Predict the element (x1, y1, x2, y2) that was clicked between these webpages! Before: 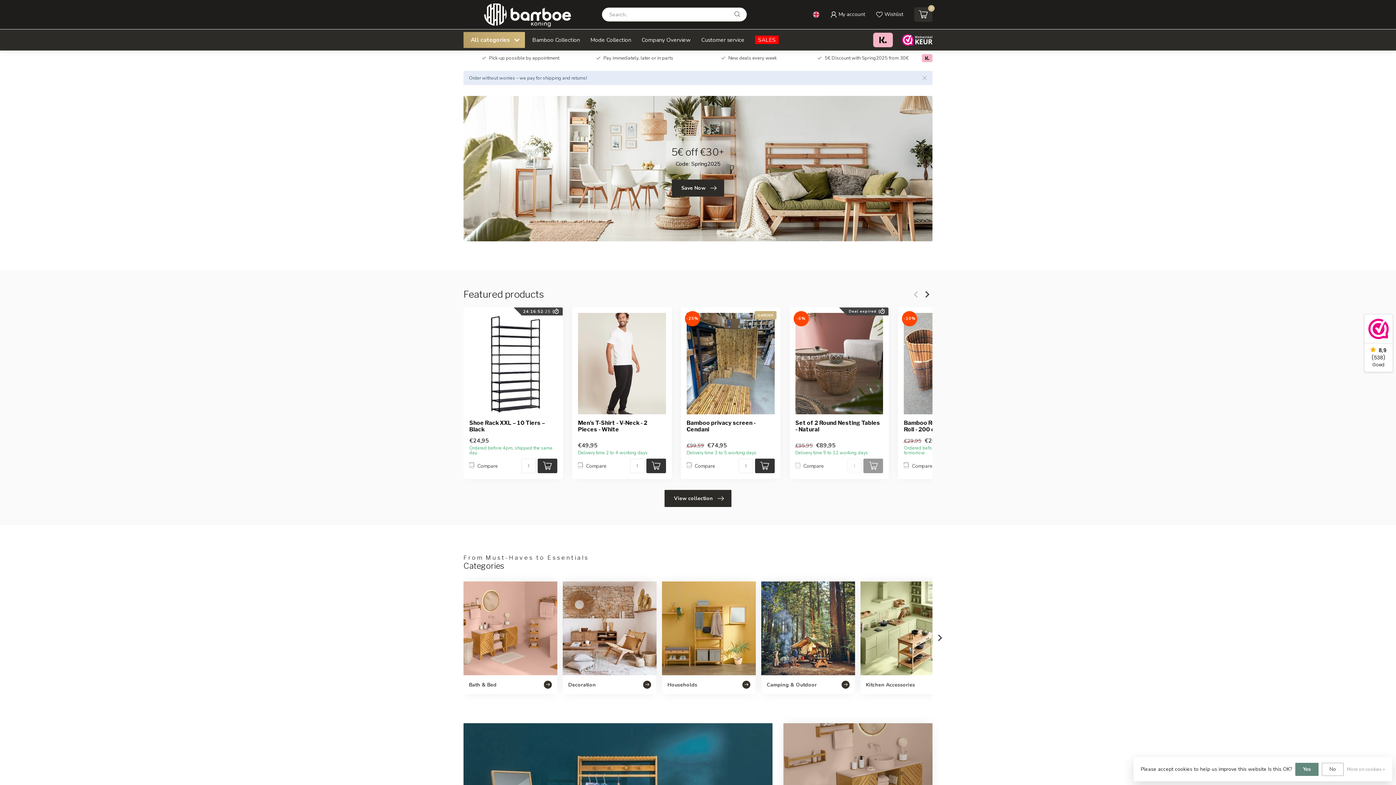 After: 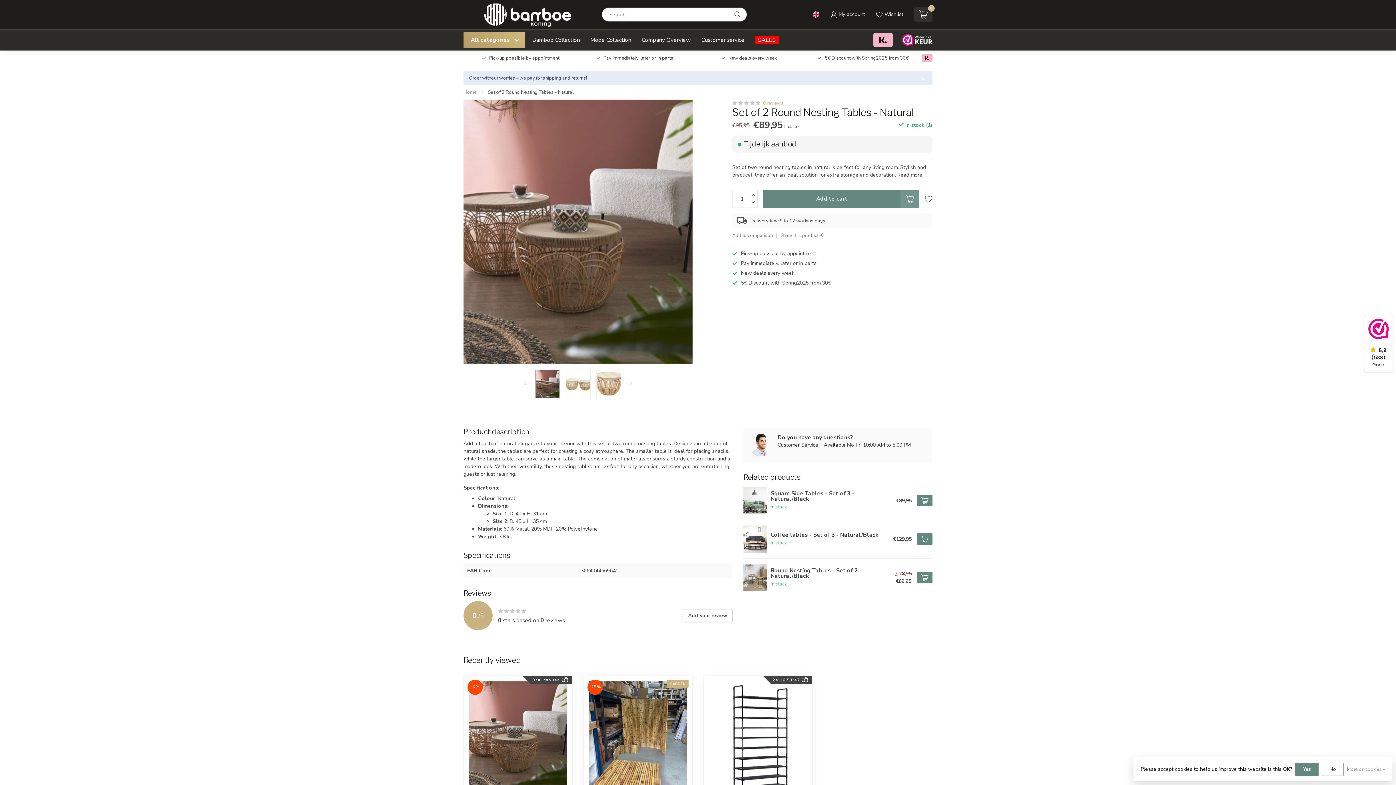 Action: label: Set of 2 Round Nesting Tables - Natural bbox: (795, 420, 883, 433)